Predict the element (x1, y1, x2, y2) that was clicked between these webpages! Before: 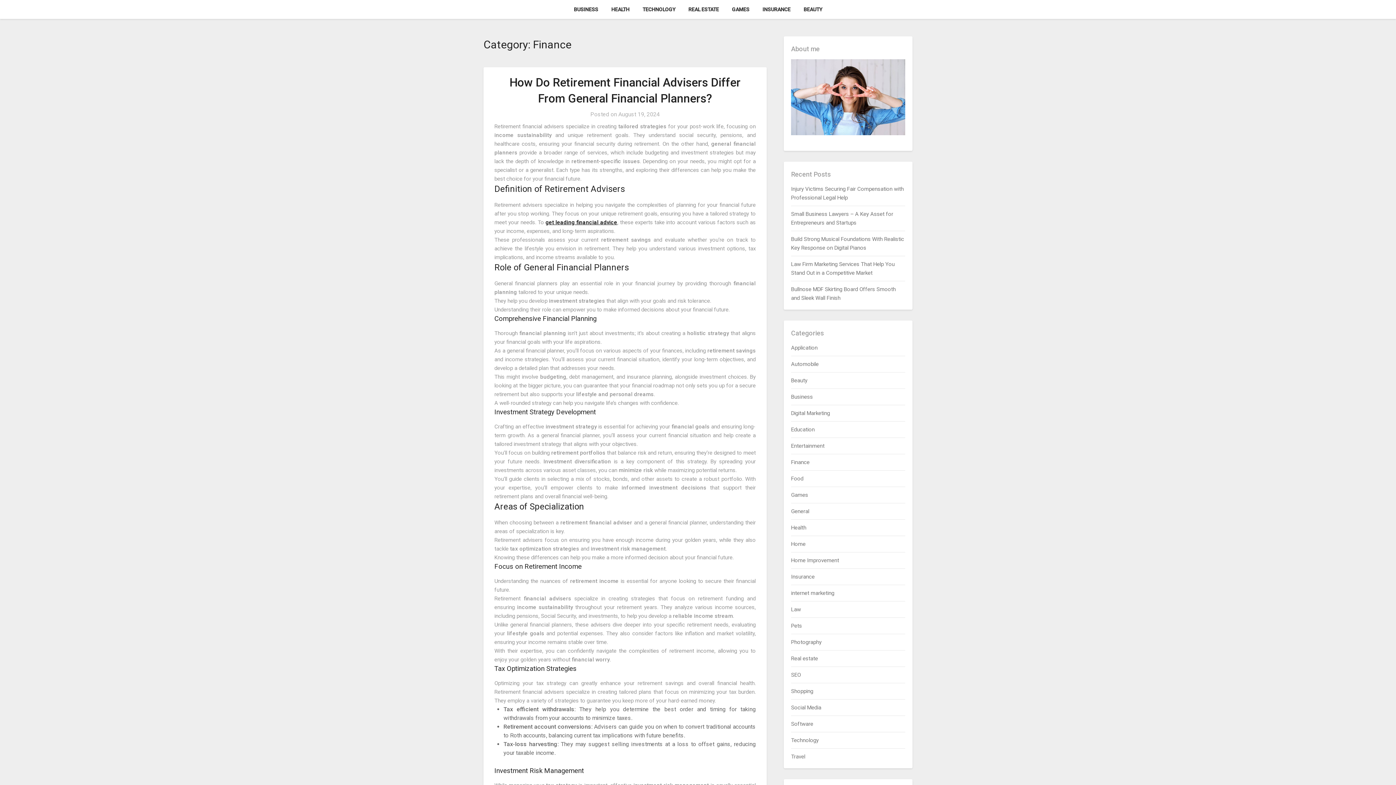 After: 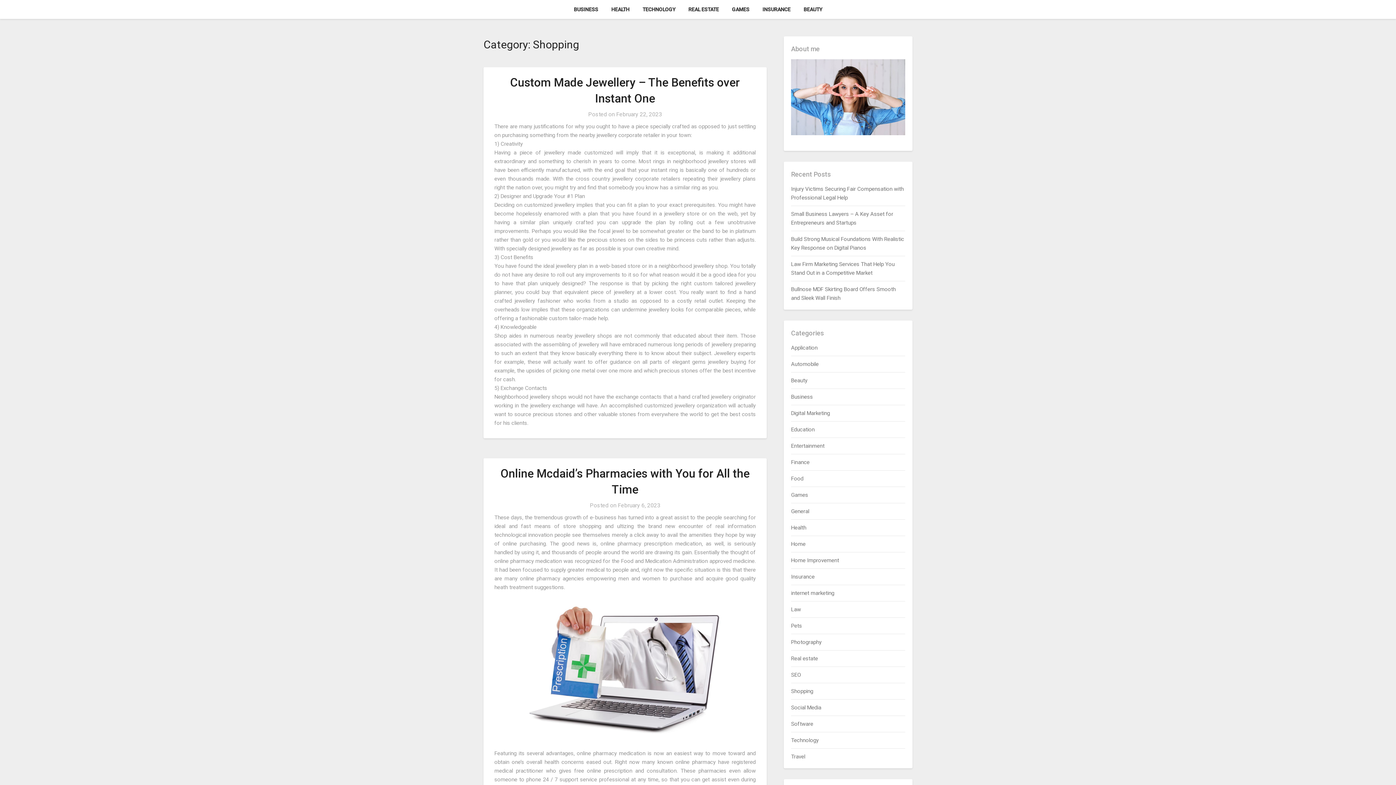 Action: bbox: (791, 688, 813, 694) label: Shopping